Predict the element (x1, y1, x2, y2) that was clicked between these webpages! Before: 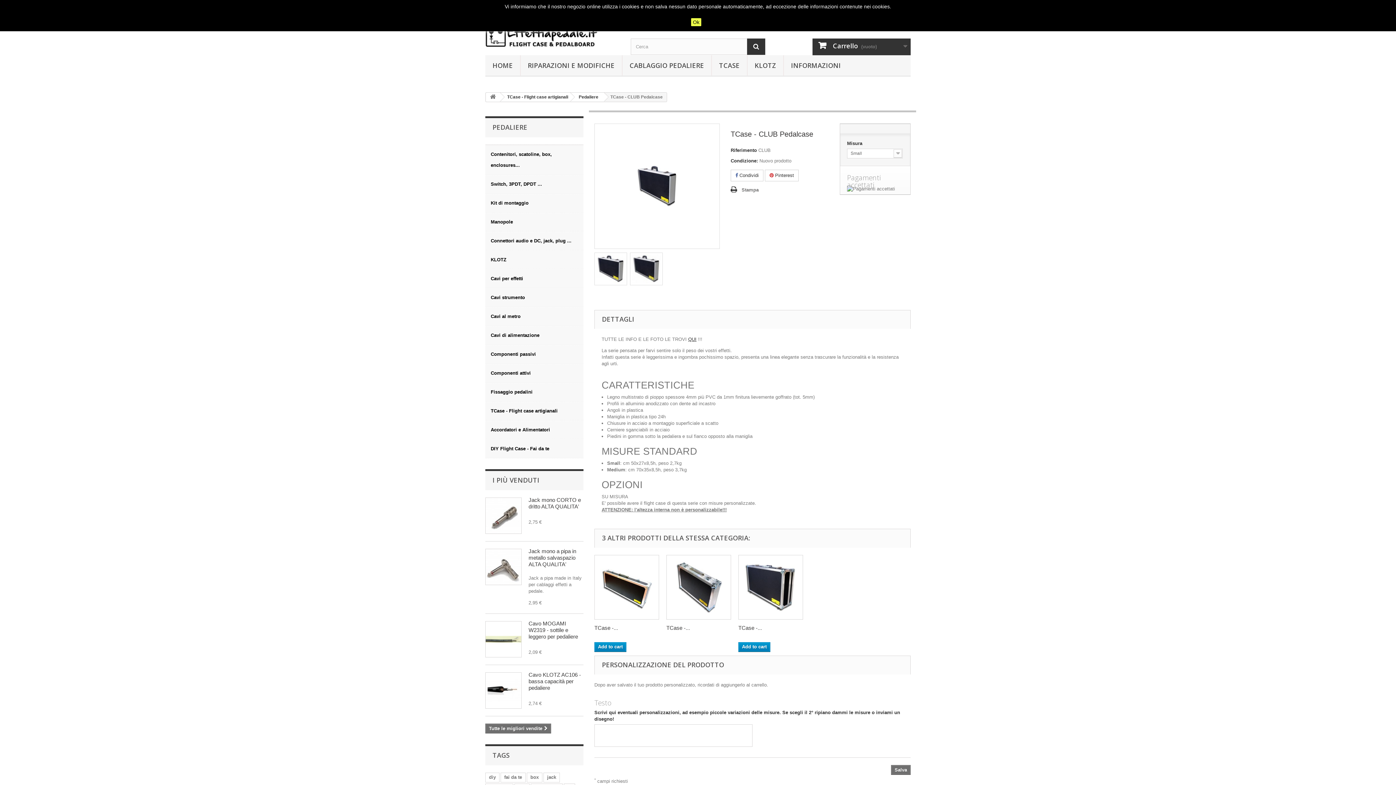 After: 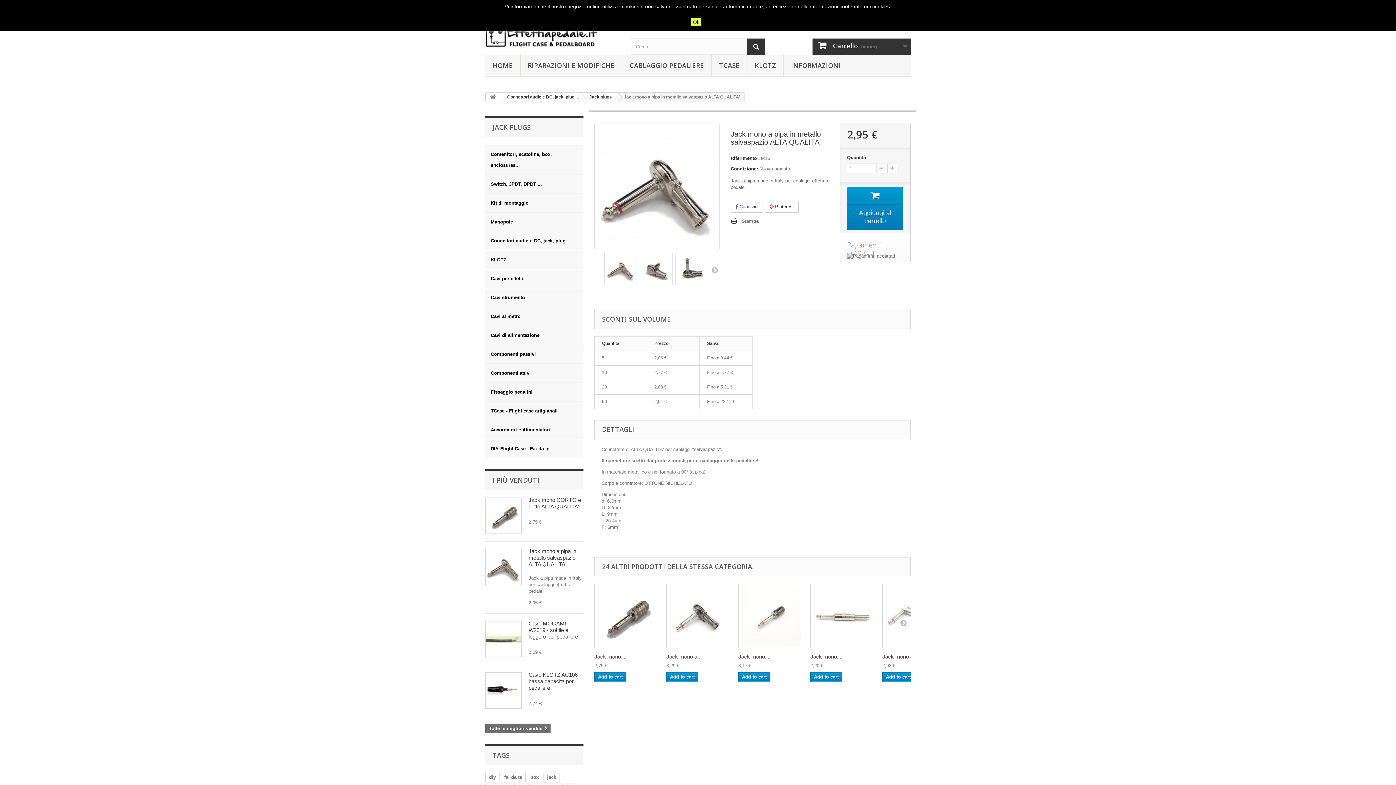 Action: bbox: (528, 548, 576, 567) label: Jack mono a pipa in metallo salvaspazio ALTA QUALITA'